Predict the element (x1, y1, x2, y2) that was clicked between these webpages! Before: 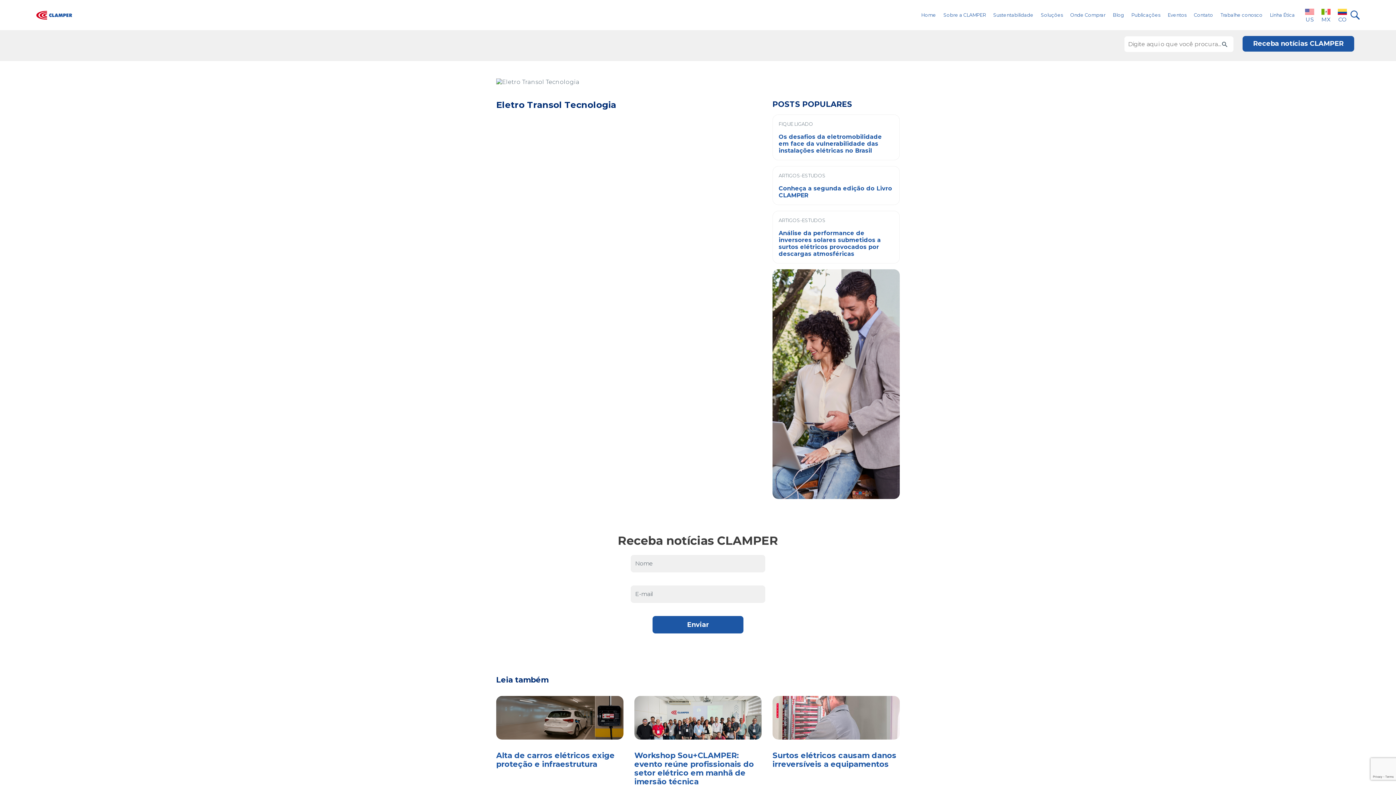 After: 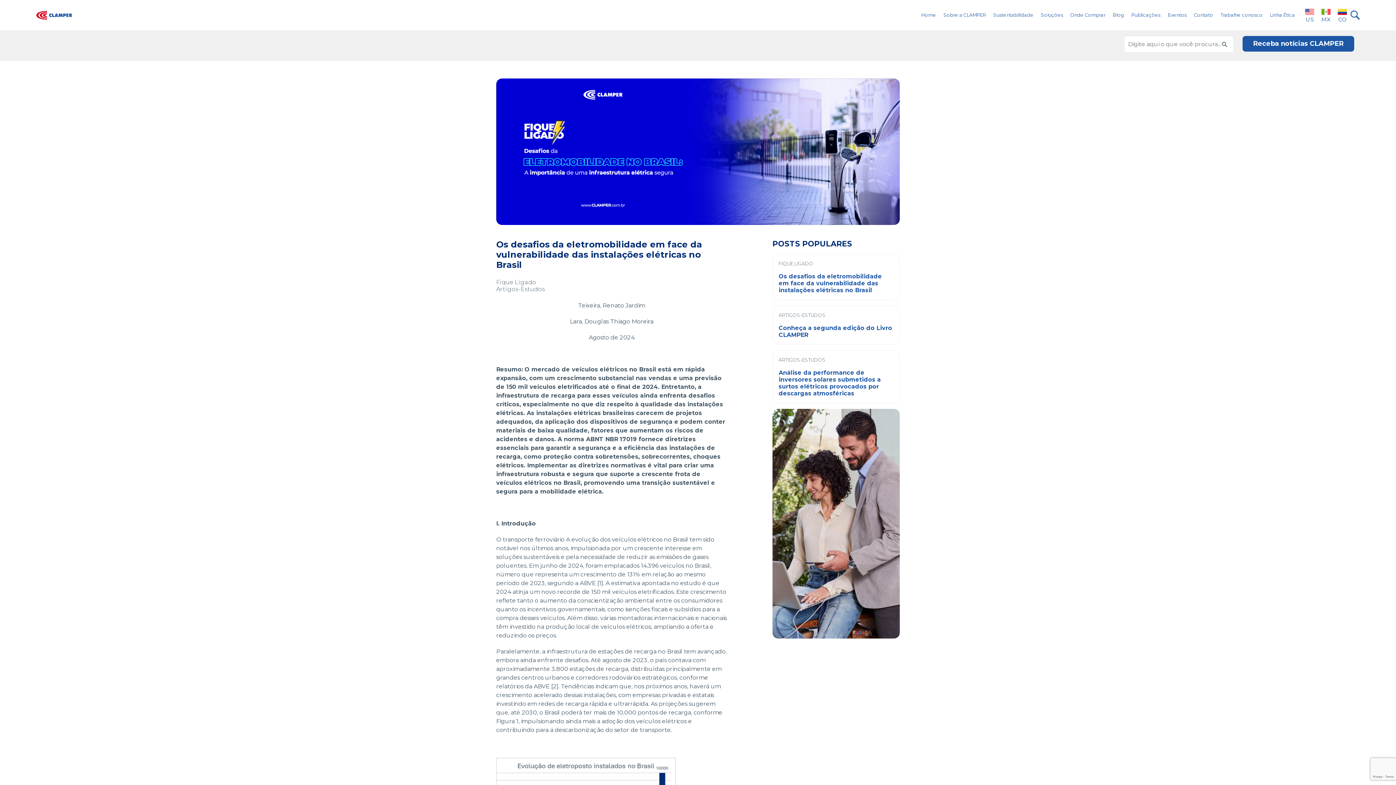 Action: label: FIQUE LIGADO
Os desafios da eletromobilidade em face da vulnerabilidade das instalações elétricas no Brasil bbox: (772, 114, 900, 160)